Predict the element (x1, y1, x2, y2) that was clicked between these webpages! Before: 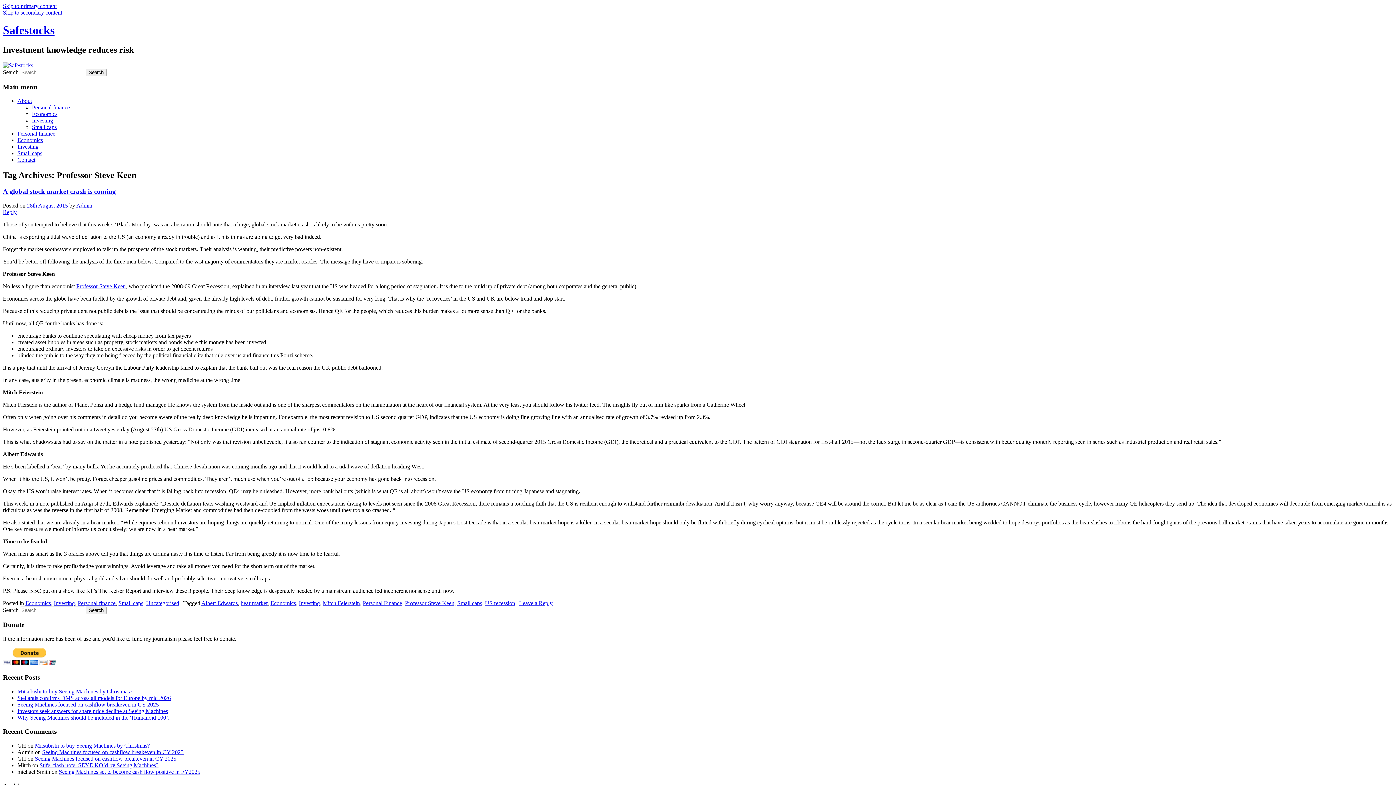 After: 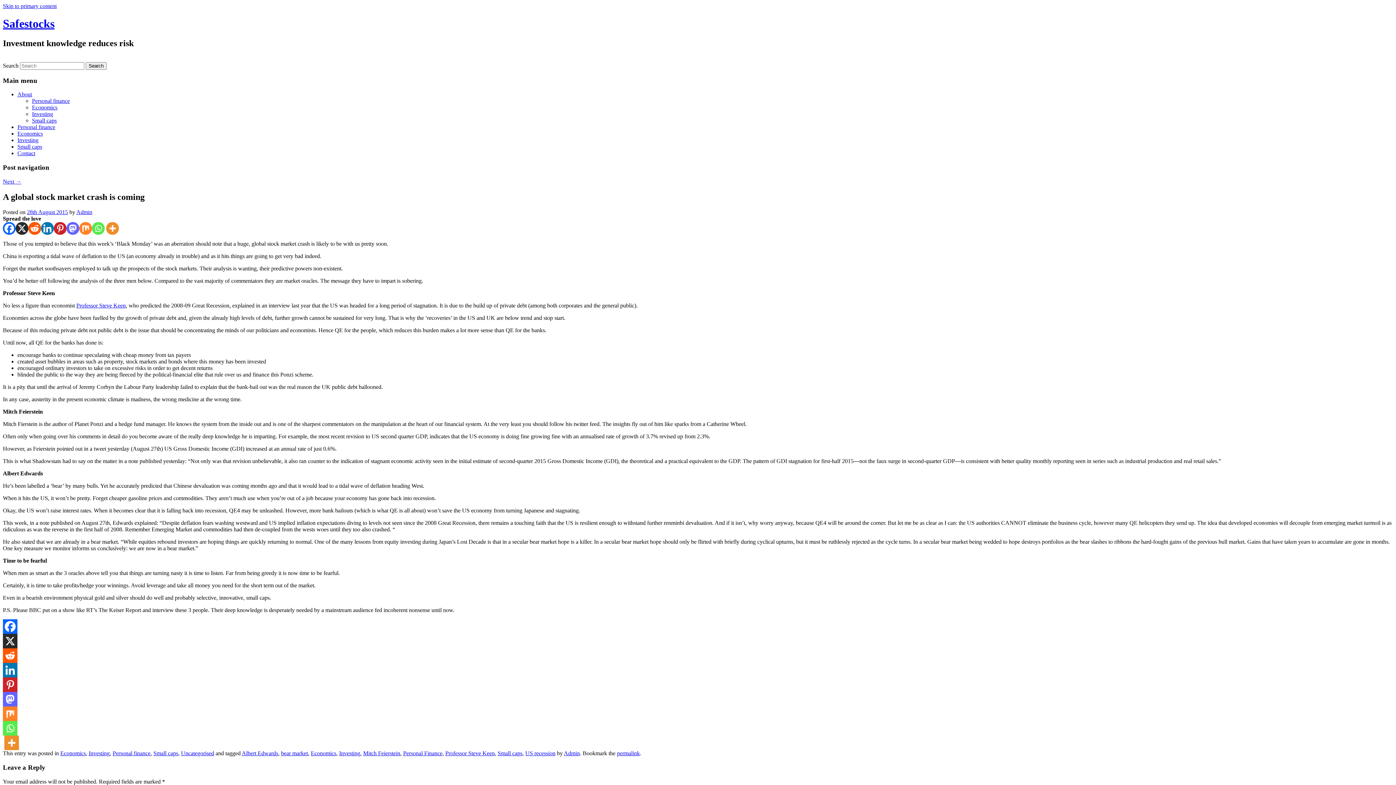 Action: bbox: (2, 187, 116, 195) label: A global stock market crash is coming